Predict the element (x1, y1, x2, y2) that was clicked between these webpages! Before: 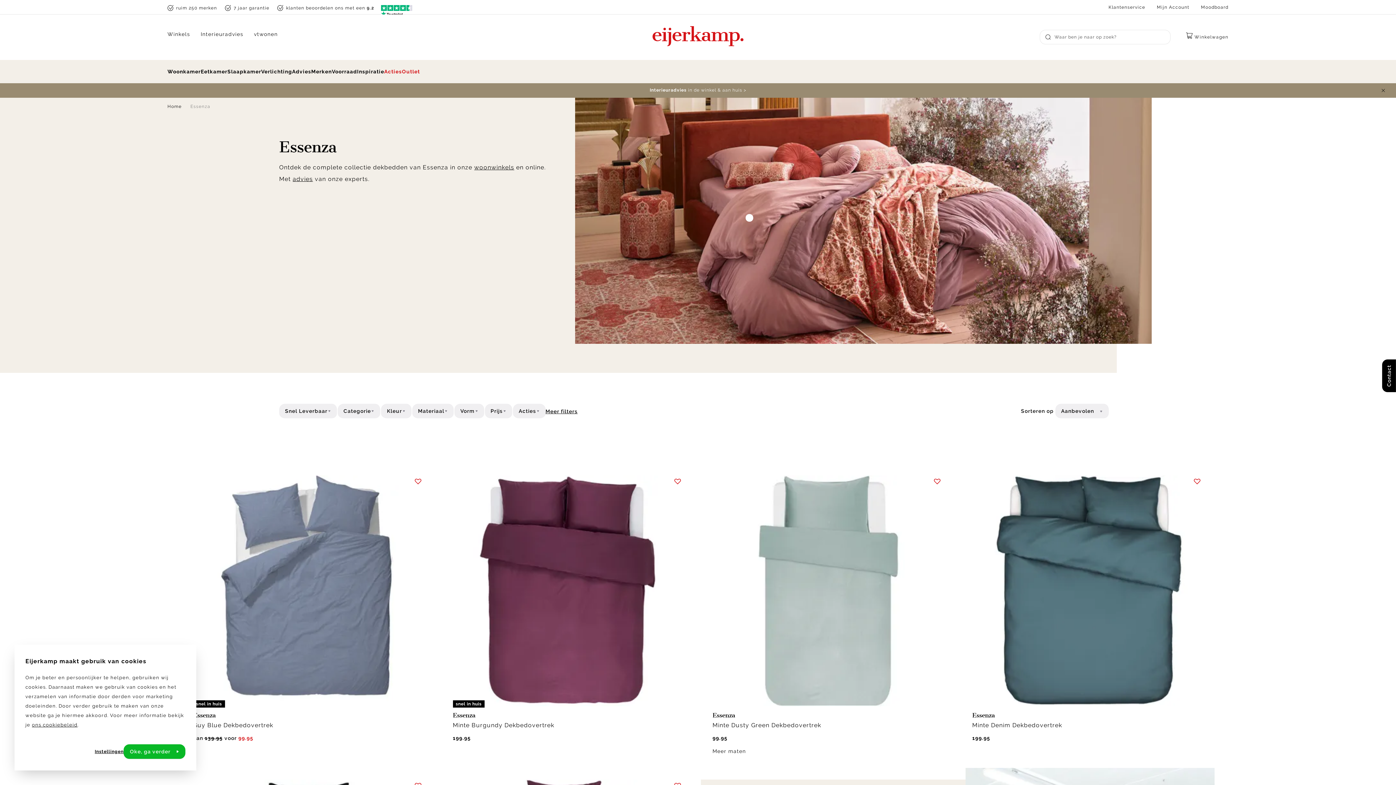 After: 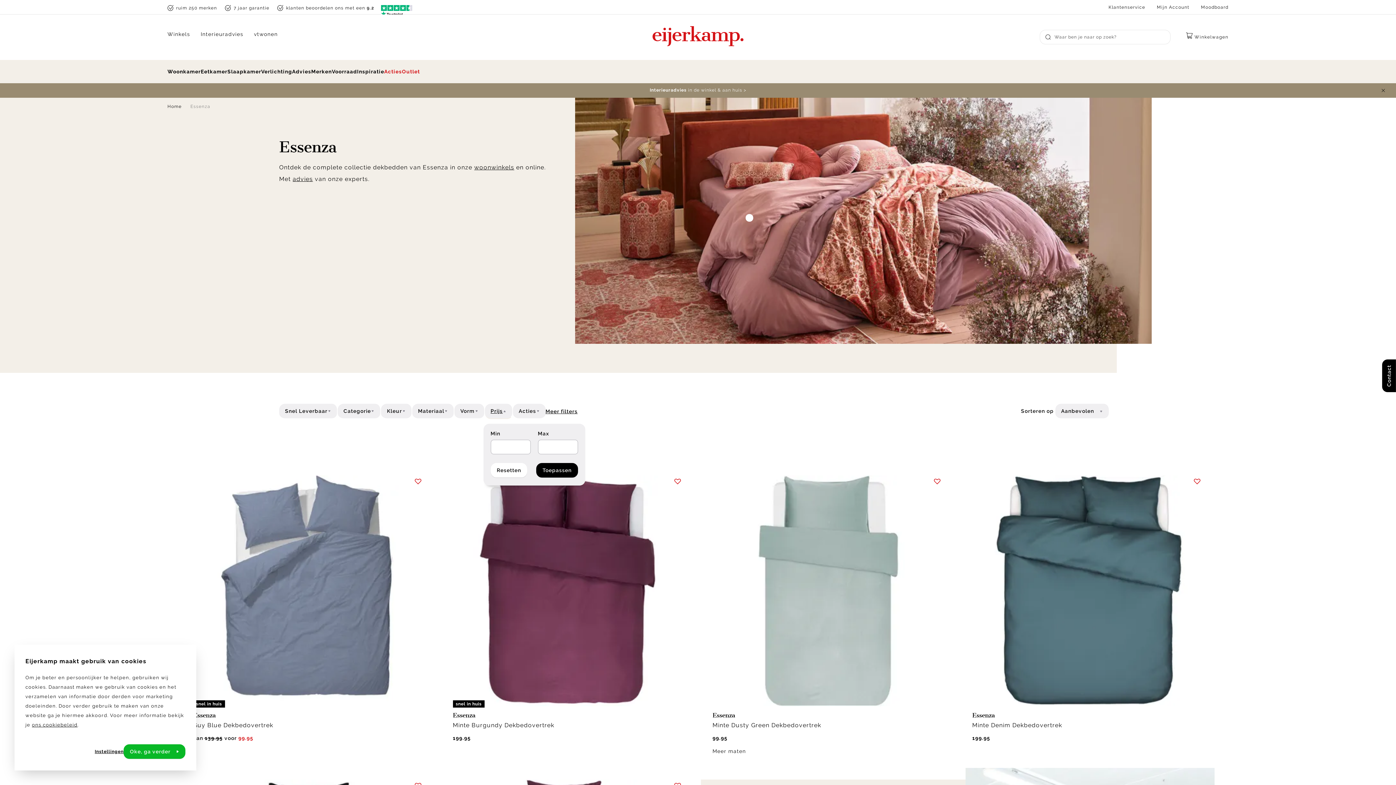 Action: bbox: (490, 404, 506, 418) label: Prijs